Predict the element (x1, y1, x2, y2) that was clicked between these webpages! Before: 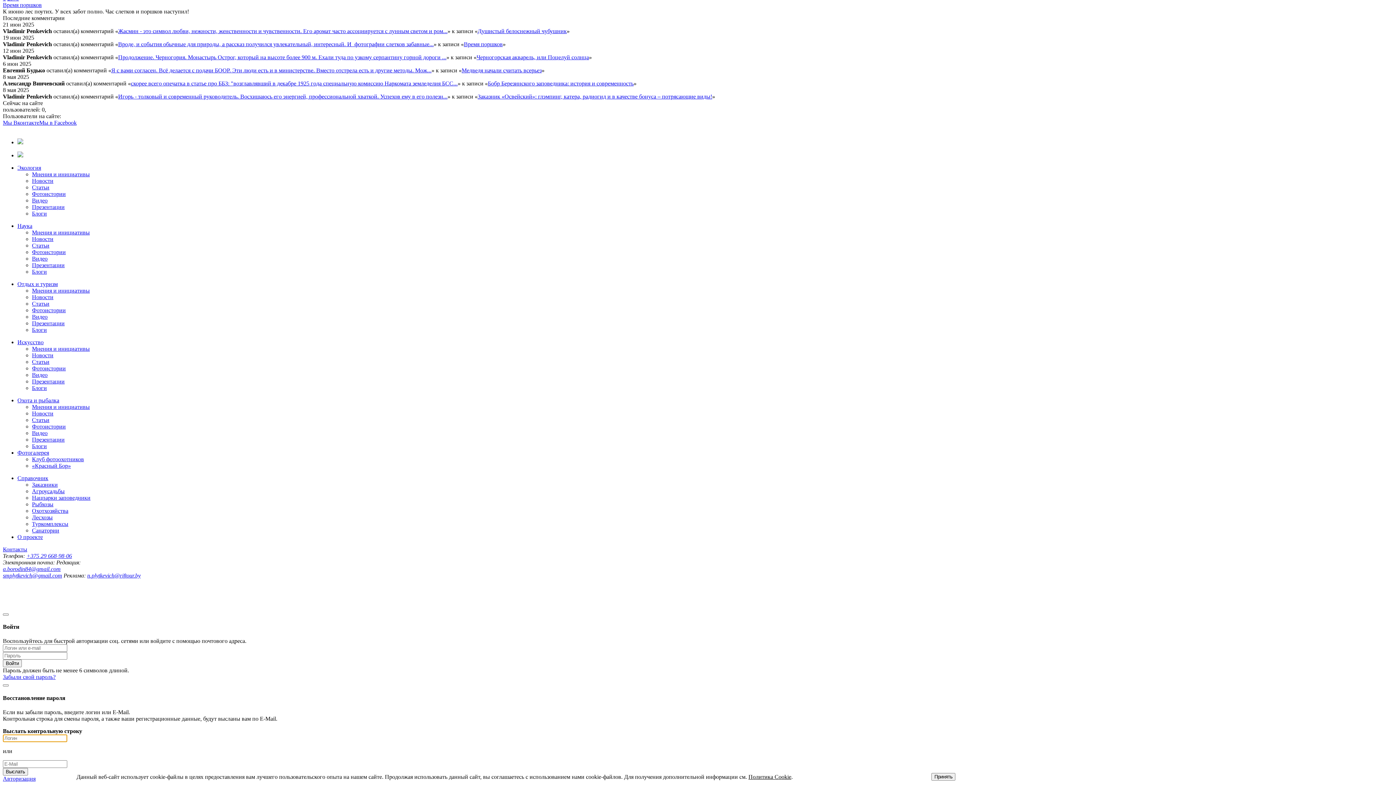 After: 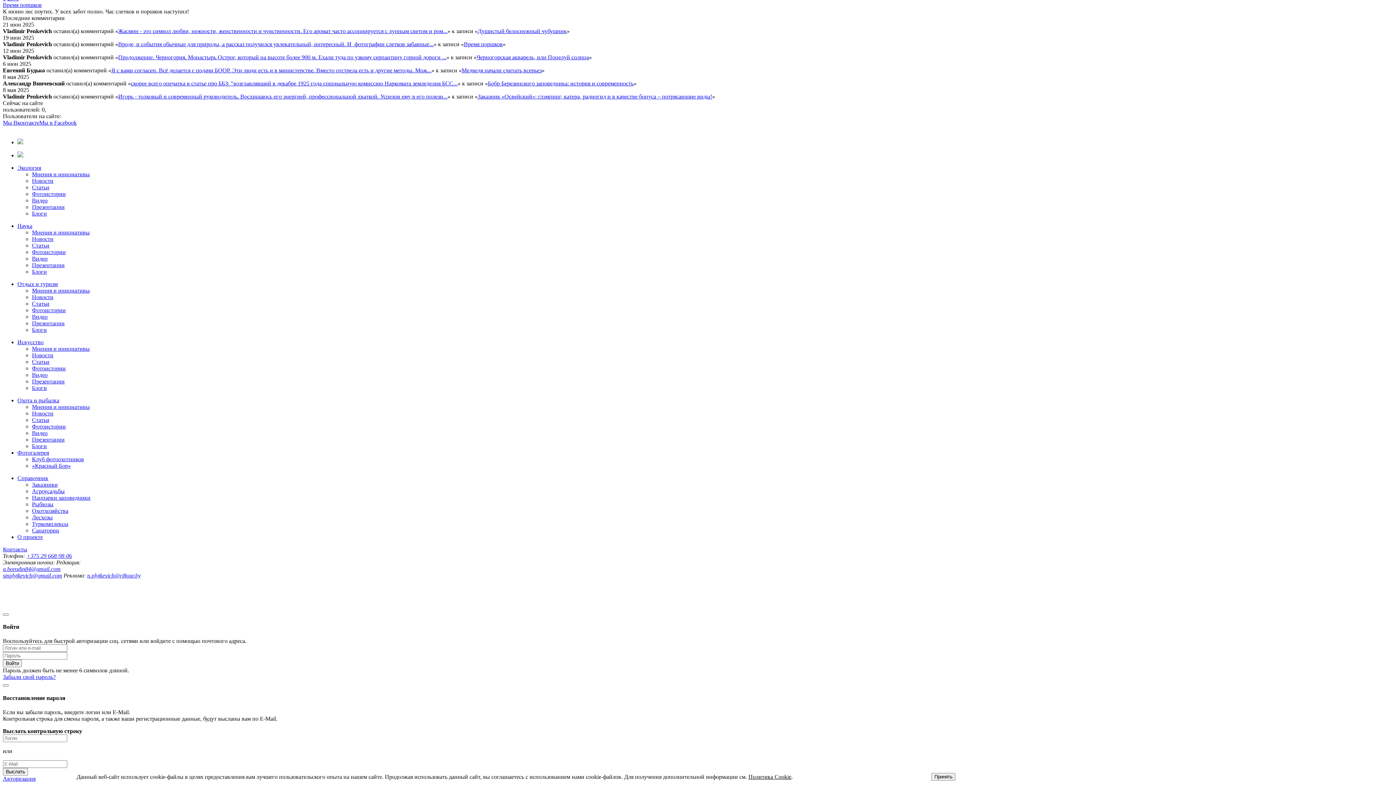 Action: bbox: (17, 139, 23, 145)